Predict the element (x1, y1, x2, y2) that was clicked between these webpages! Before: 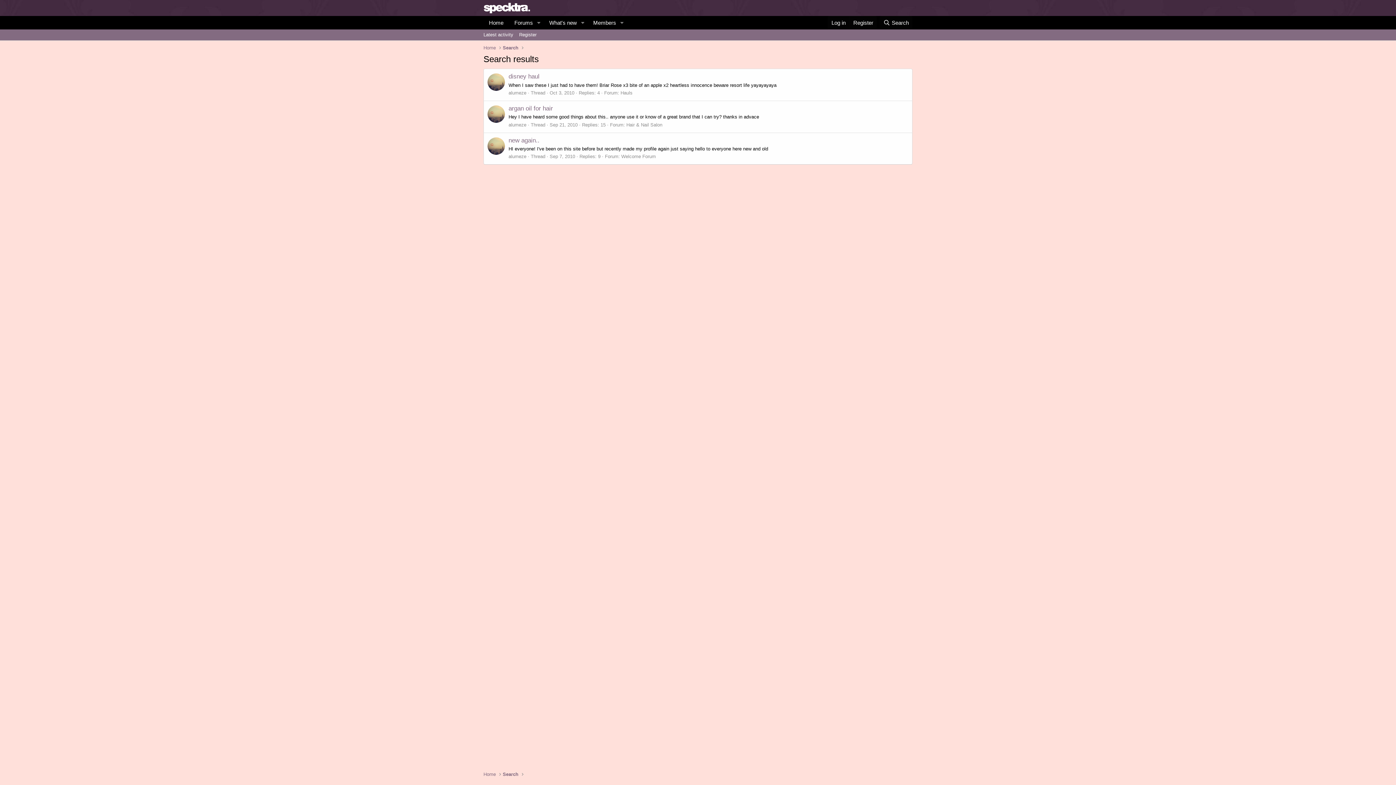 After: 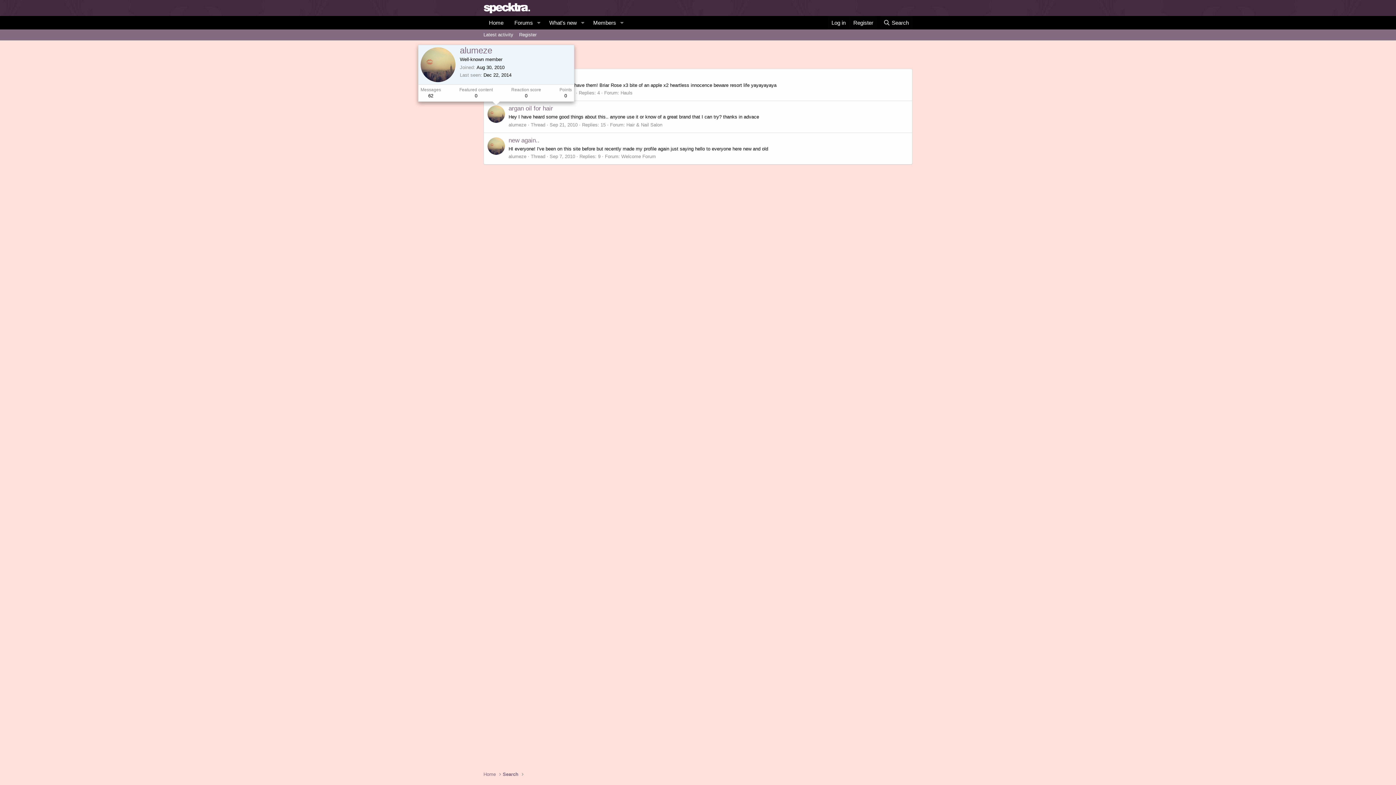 Action: bbox: (487, 105, 505, 122)